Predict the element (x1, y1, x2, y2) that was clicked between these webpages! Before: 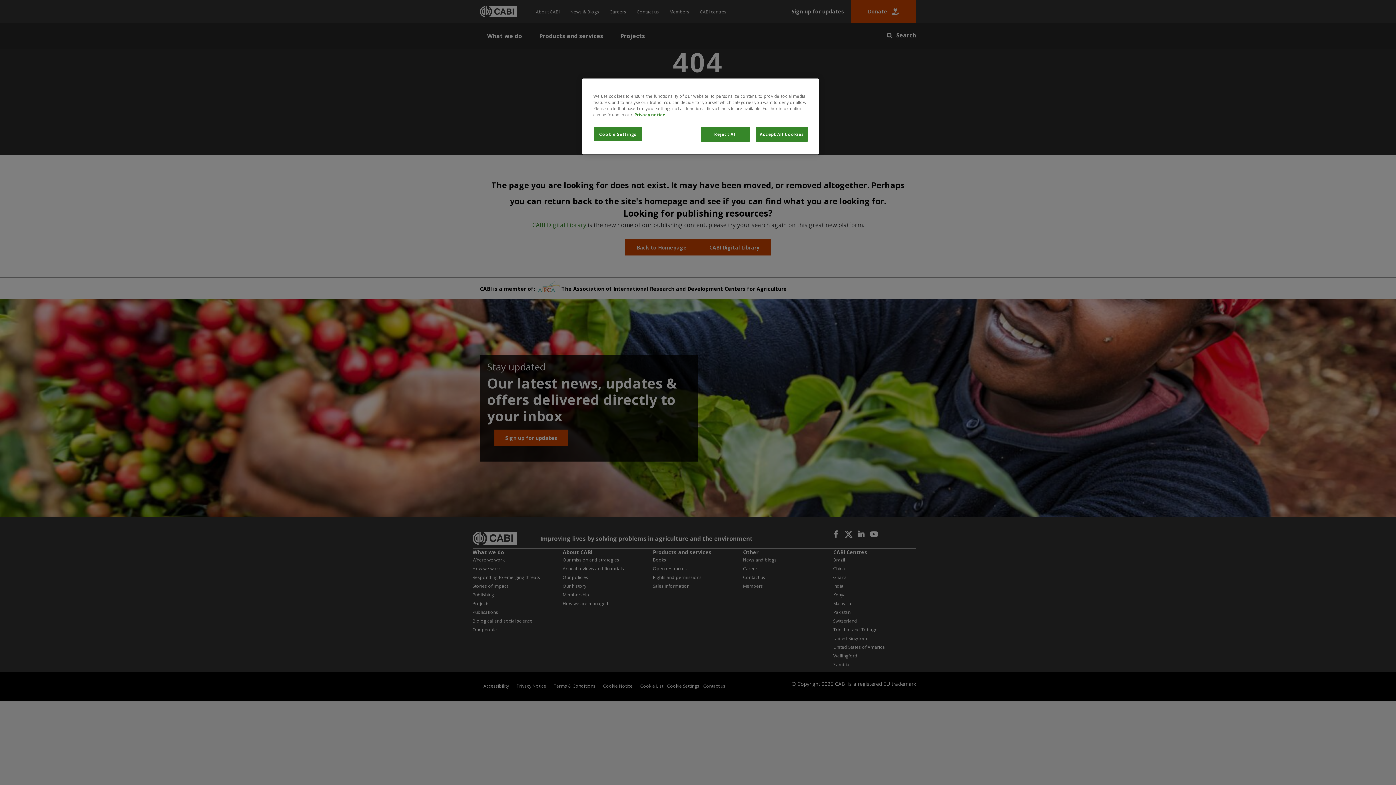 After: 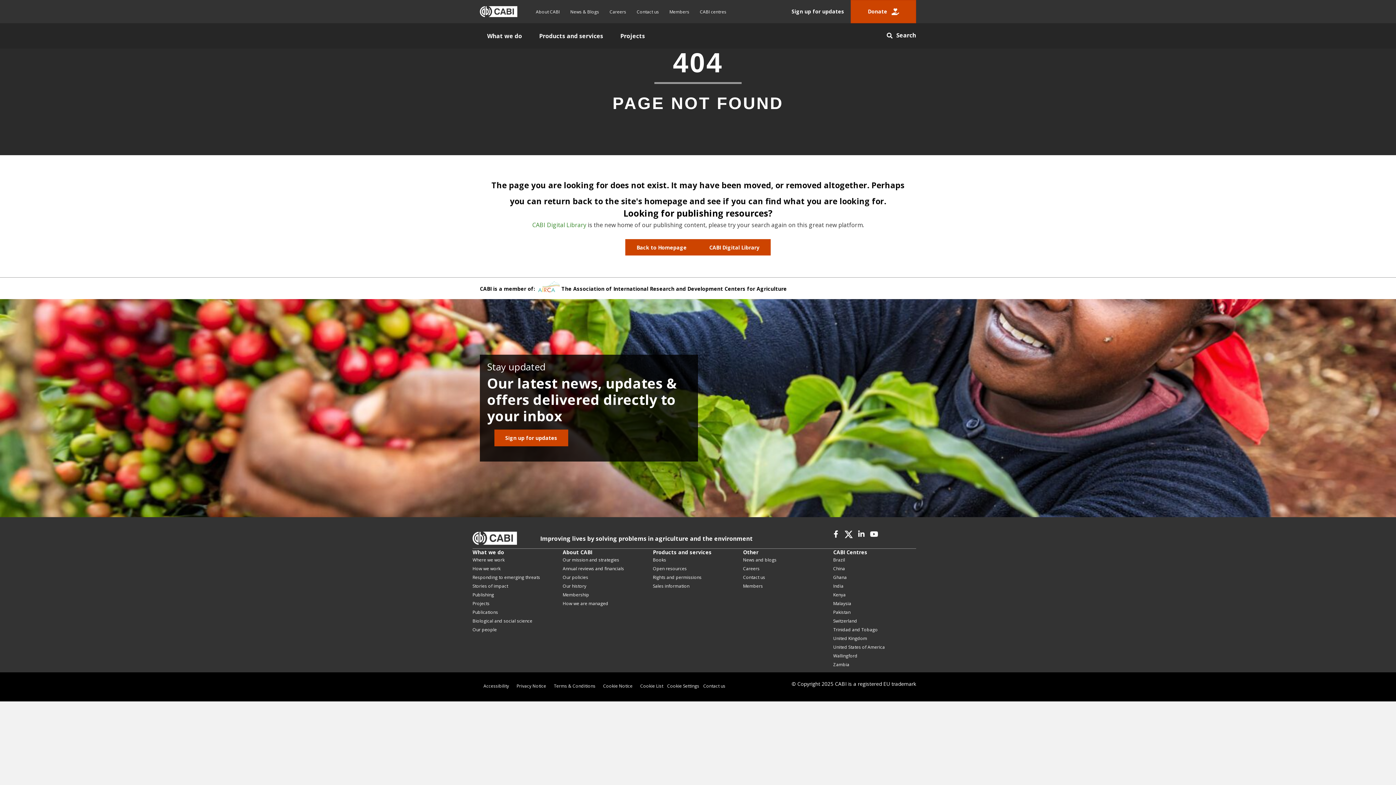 Action: label: Reject All bbox: (701, 126, 750, 141)